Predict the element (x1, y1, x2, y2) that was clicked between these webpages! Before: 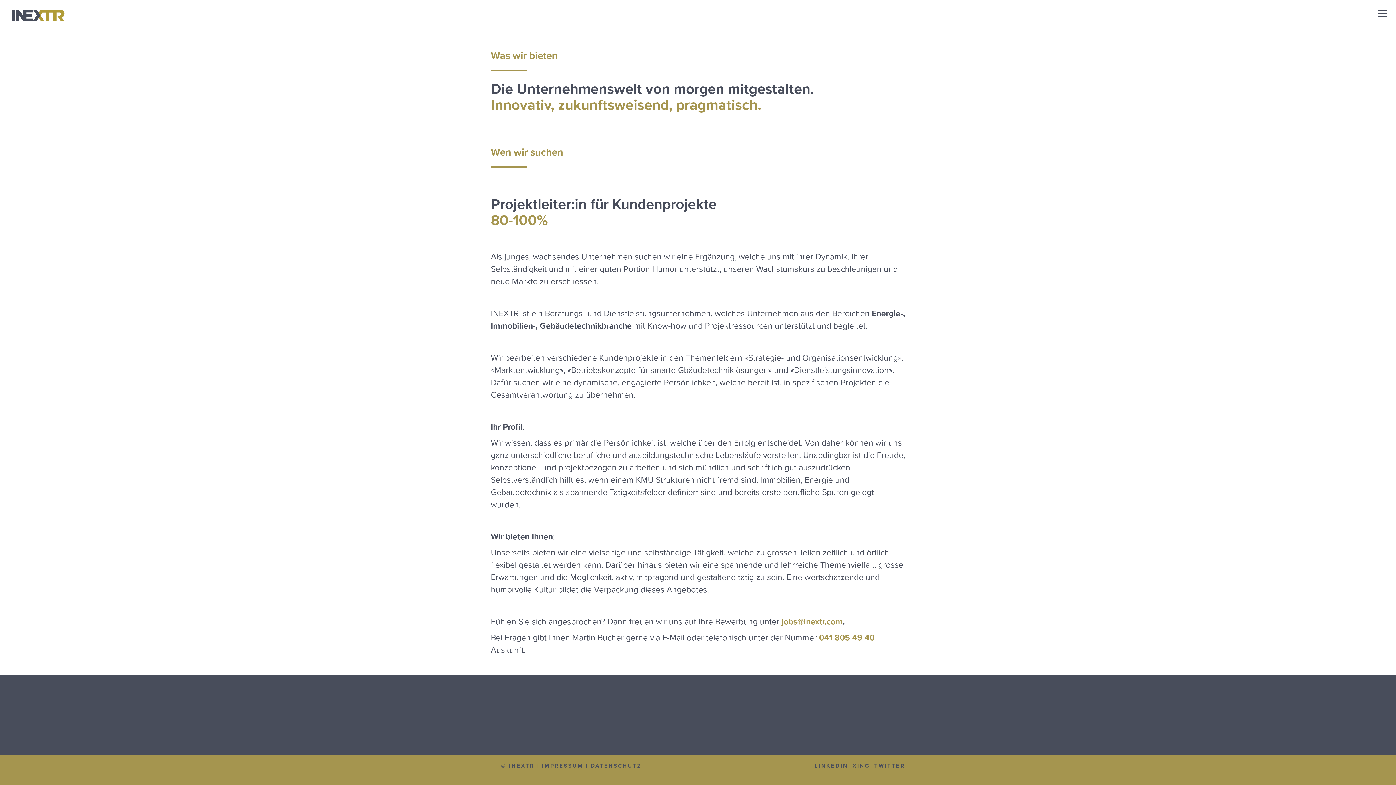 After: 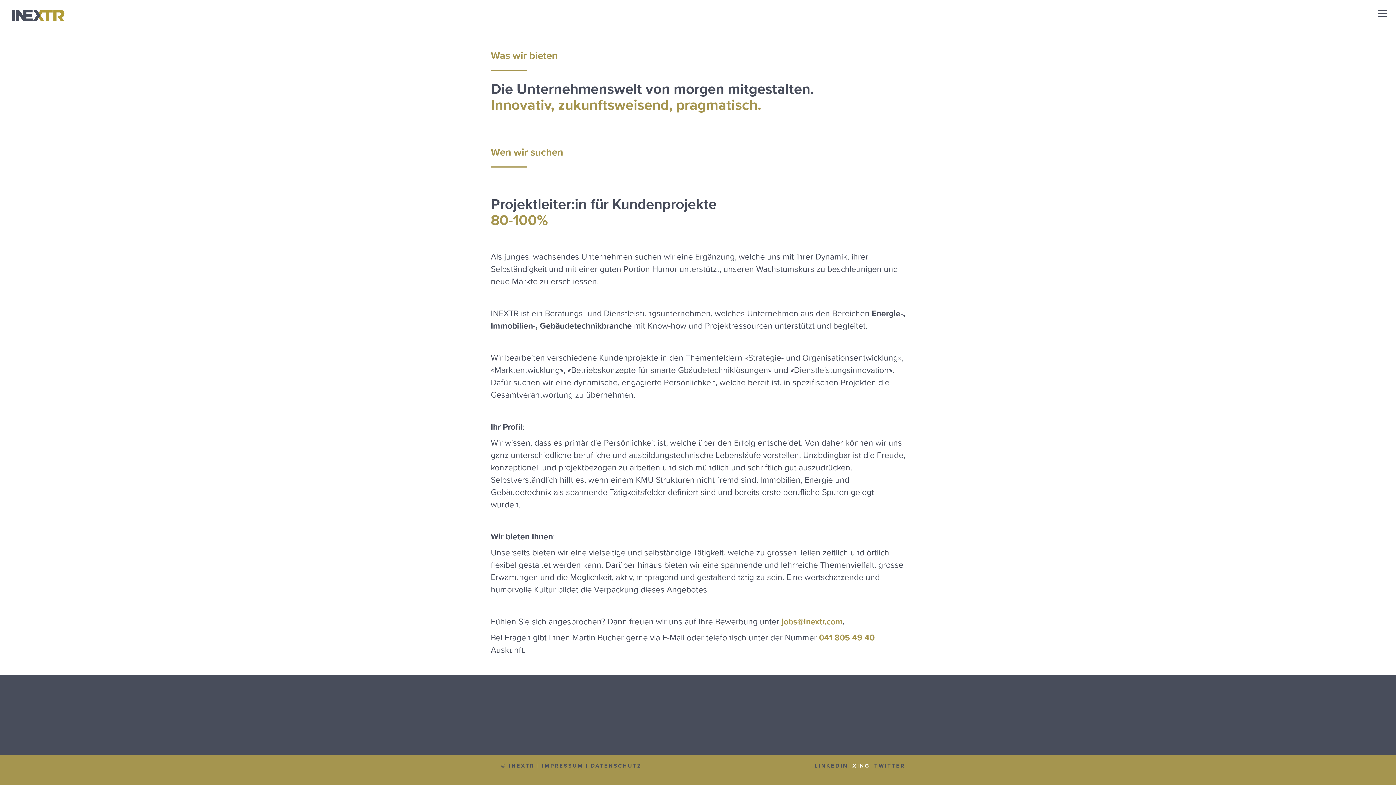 Action: bbox: (852, 763, 870, 769) label: XING